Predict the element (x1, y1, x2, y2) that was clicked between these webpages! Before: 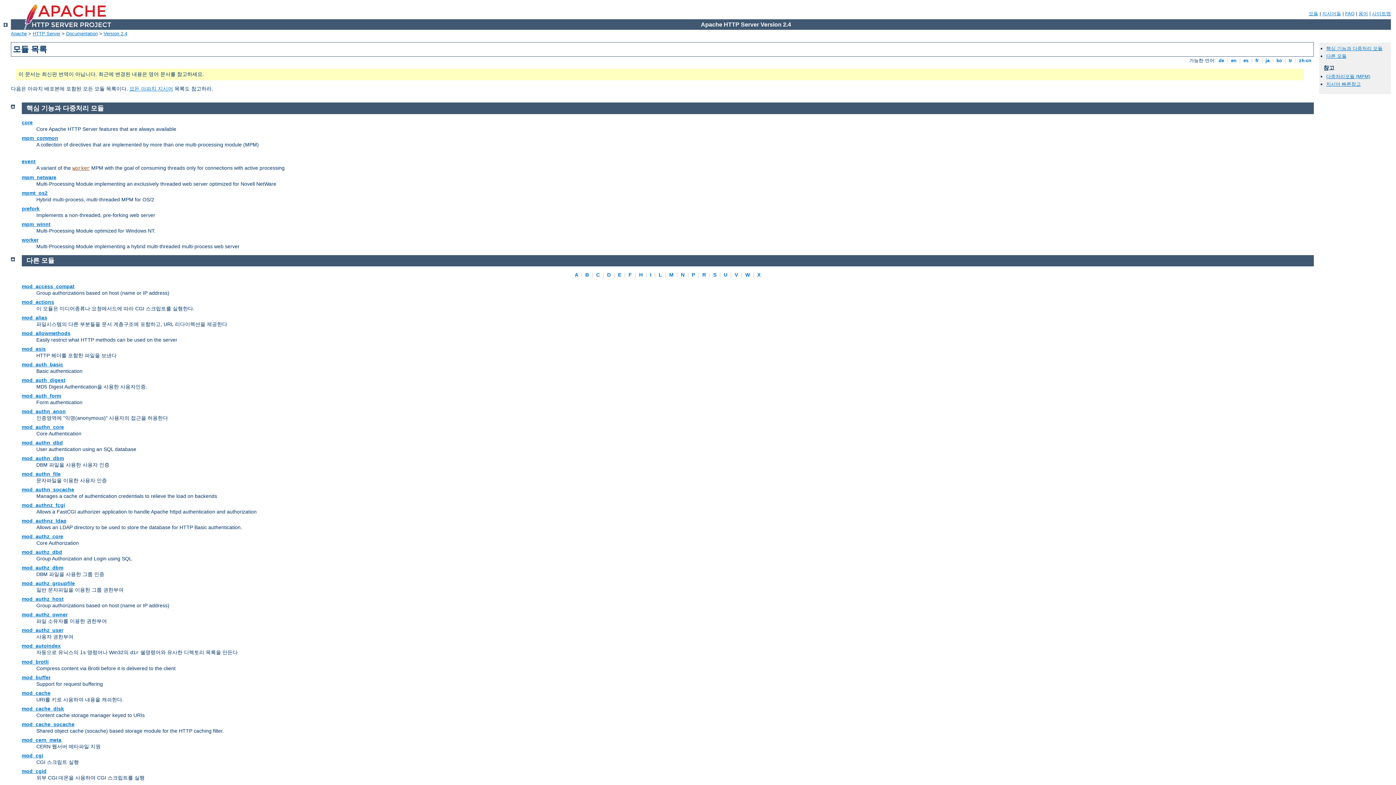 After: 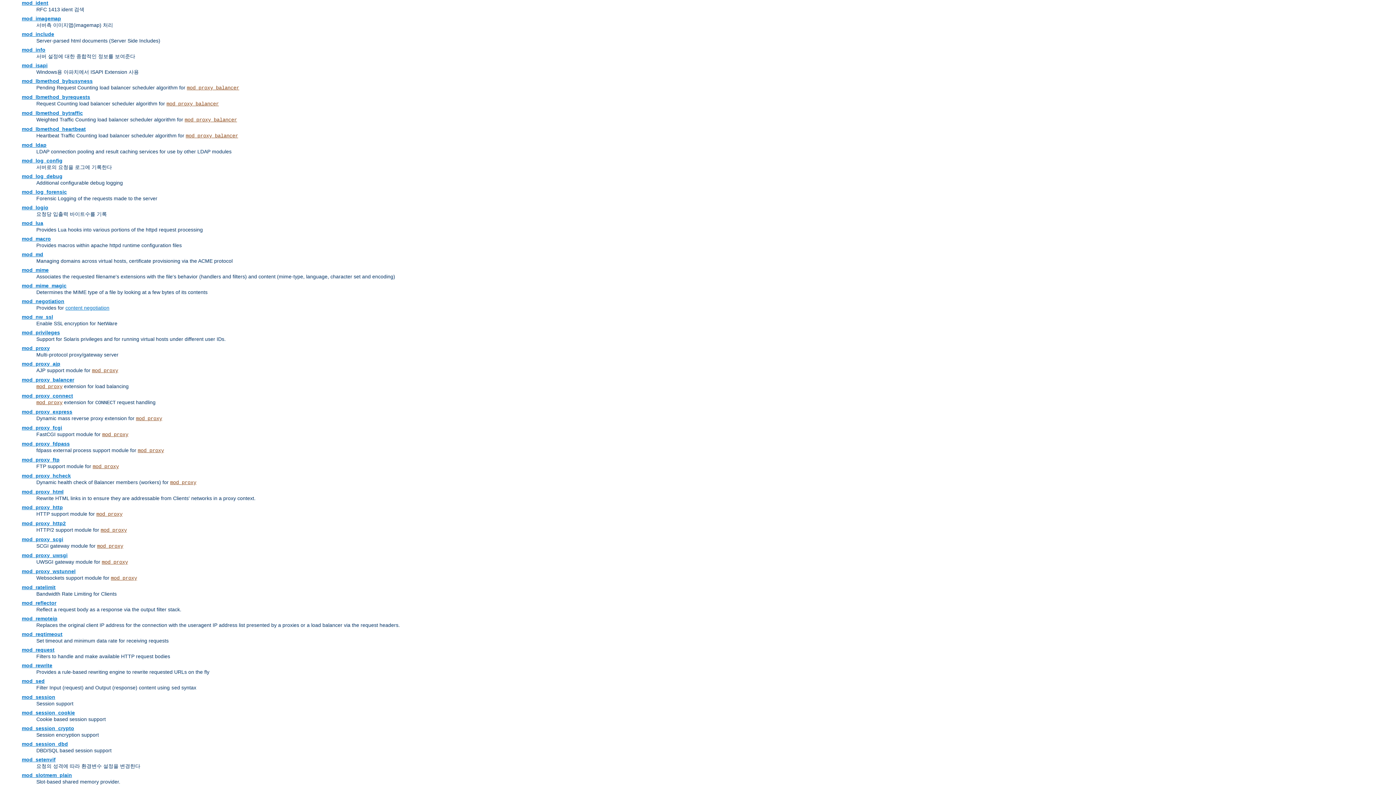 Action: label:  I  bbox: (648, 272, 653, 277)